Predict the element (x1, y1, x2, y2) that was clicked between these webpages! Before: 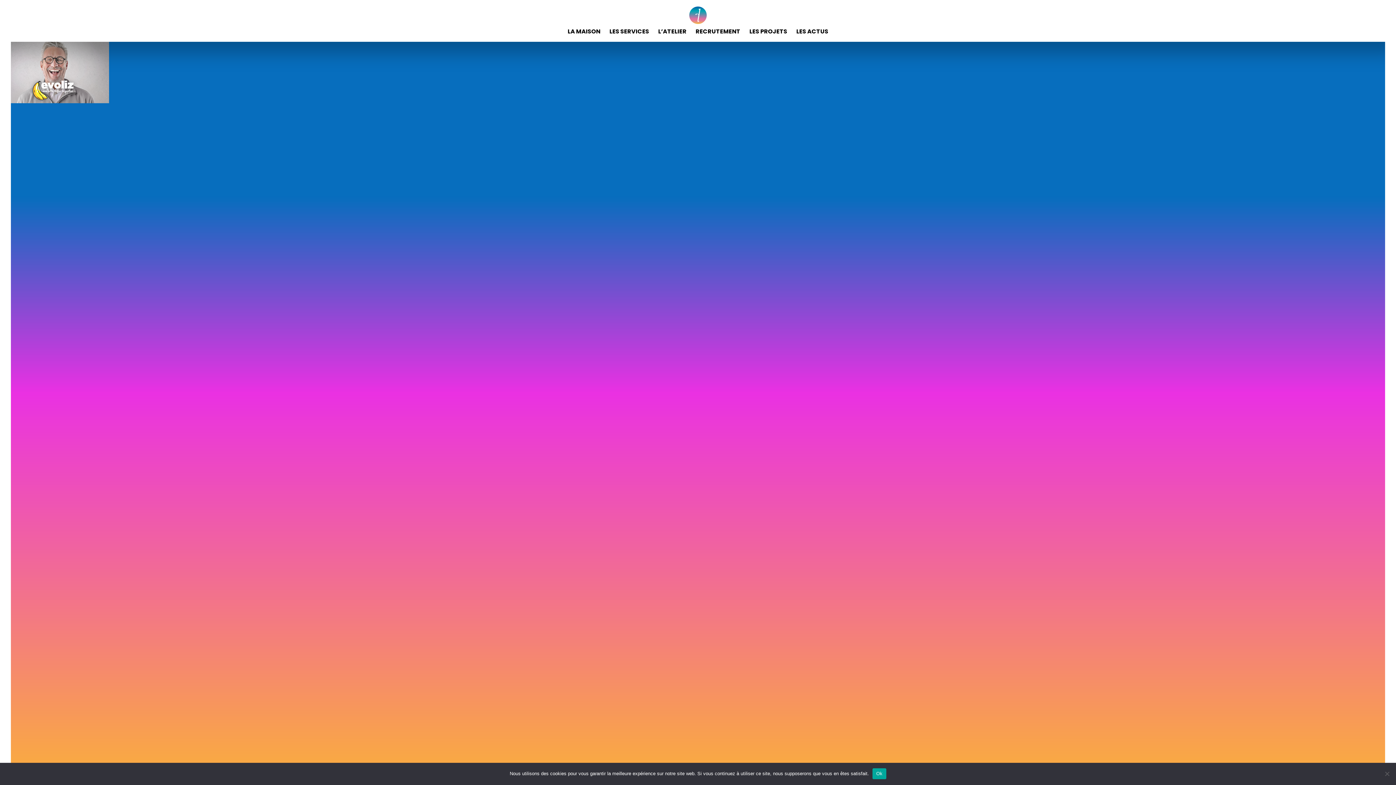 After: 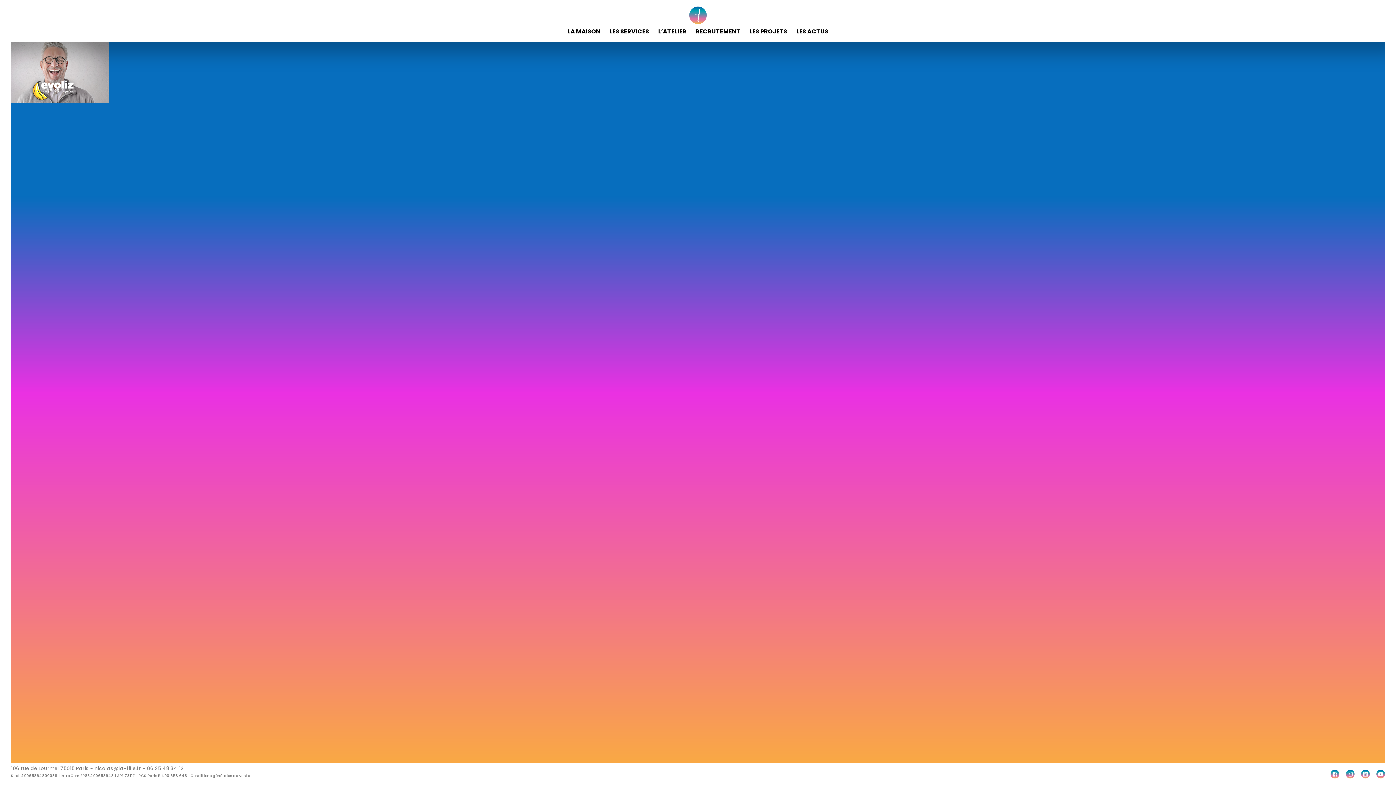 Action: bbox: (872, 768, 886, 779) label: Ok